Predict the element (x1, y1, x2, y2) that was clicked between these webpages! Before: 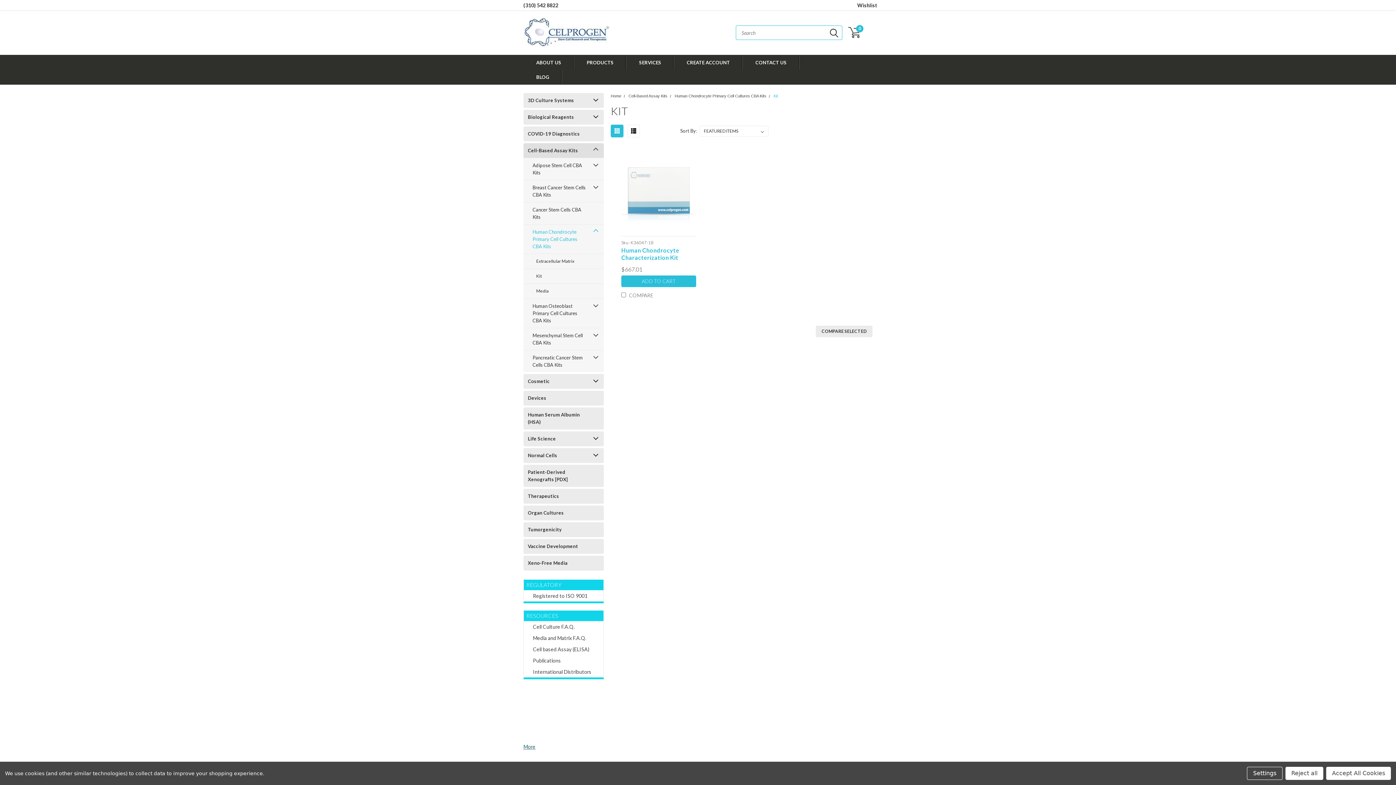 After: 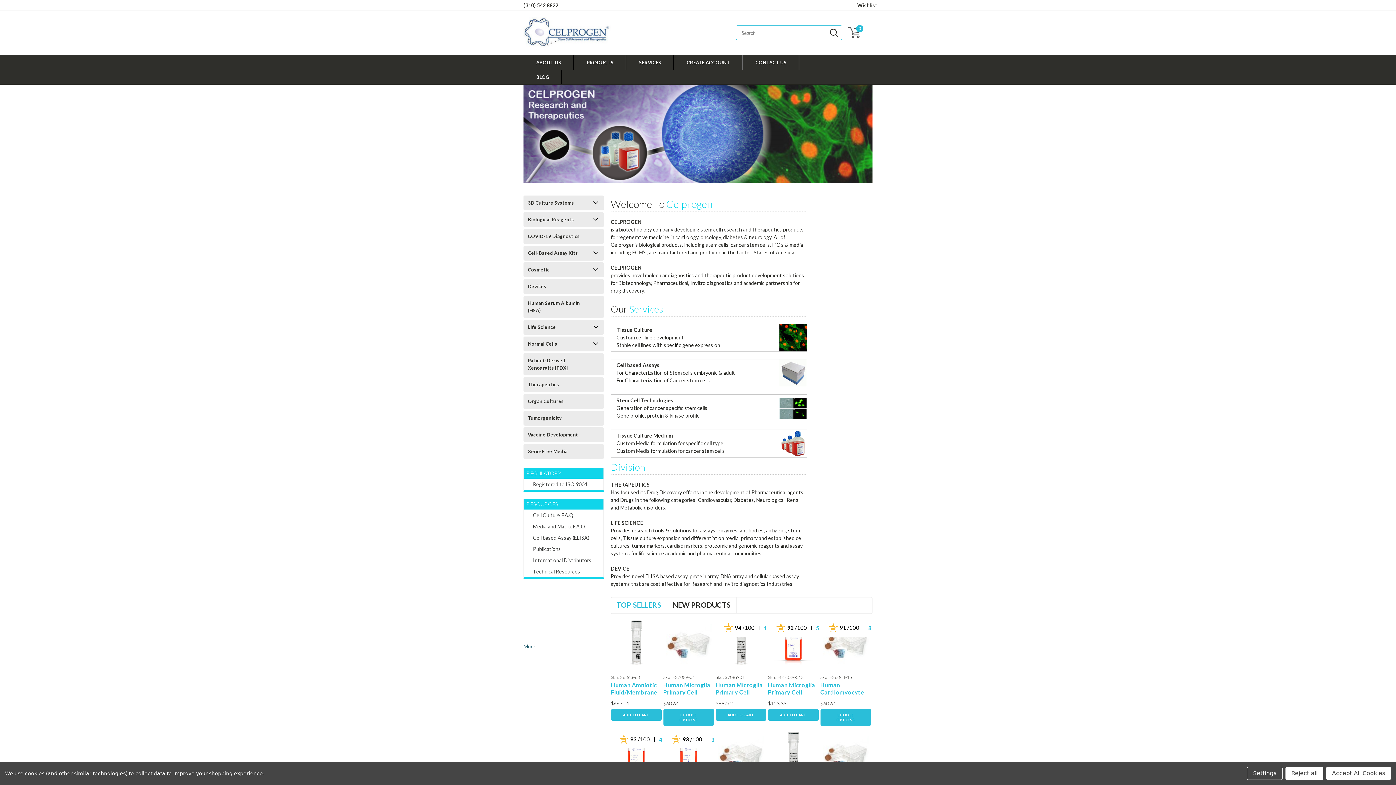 Action: bbox: (523, 14, 698, 50)